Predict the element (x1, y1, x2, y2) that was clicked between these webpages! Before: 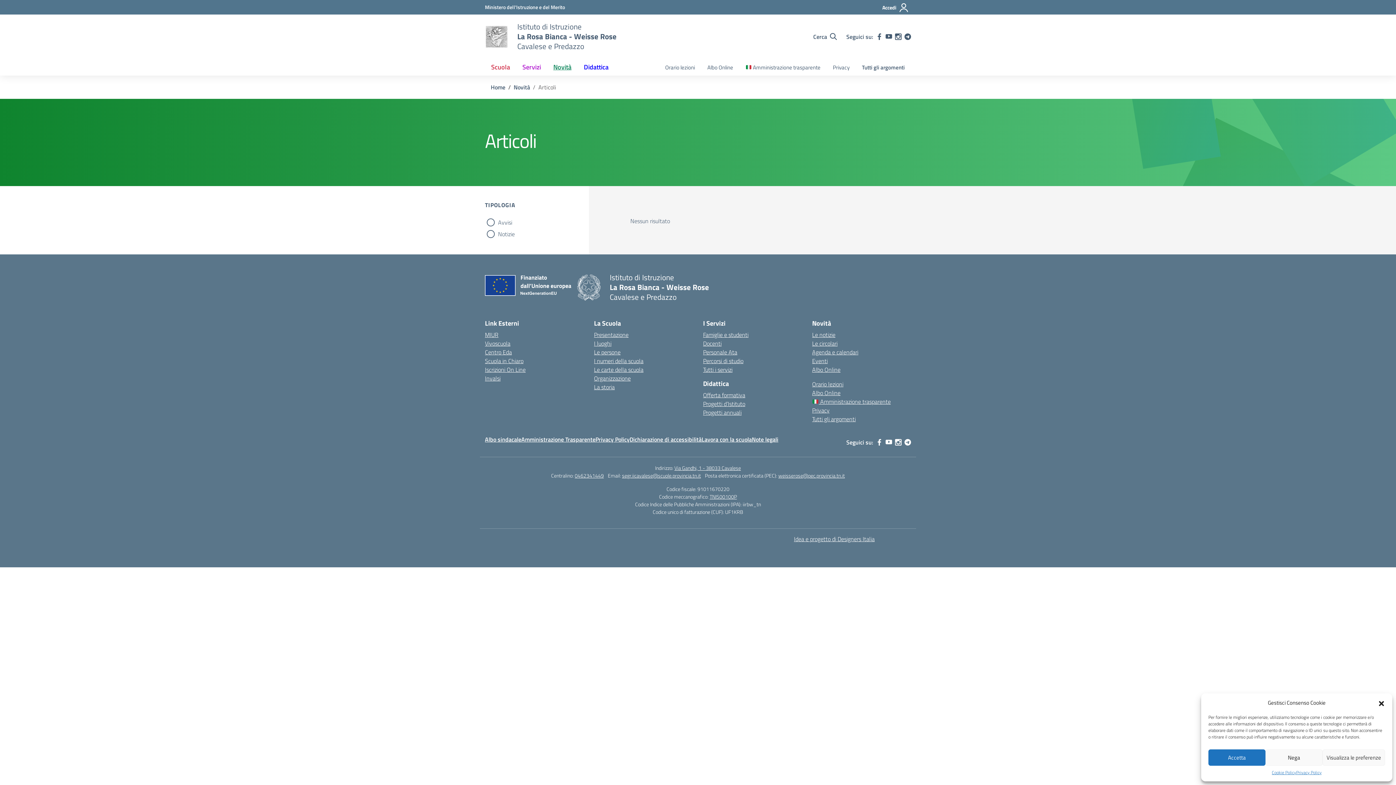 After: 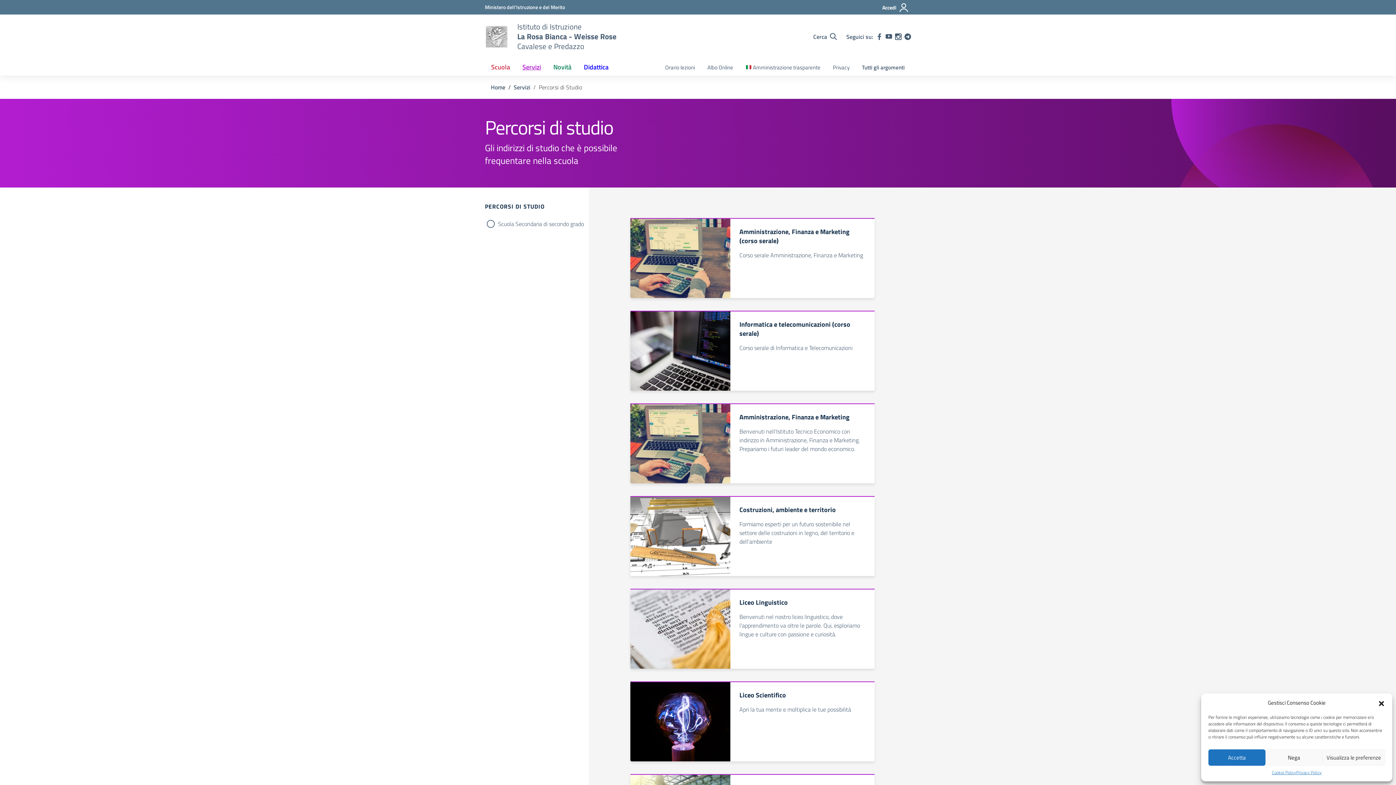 Action: label: Percorsi di studio bbox: (703, 356, 743, 365)